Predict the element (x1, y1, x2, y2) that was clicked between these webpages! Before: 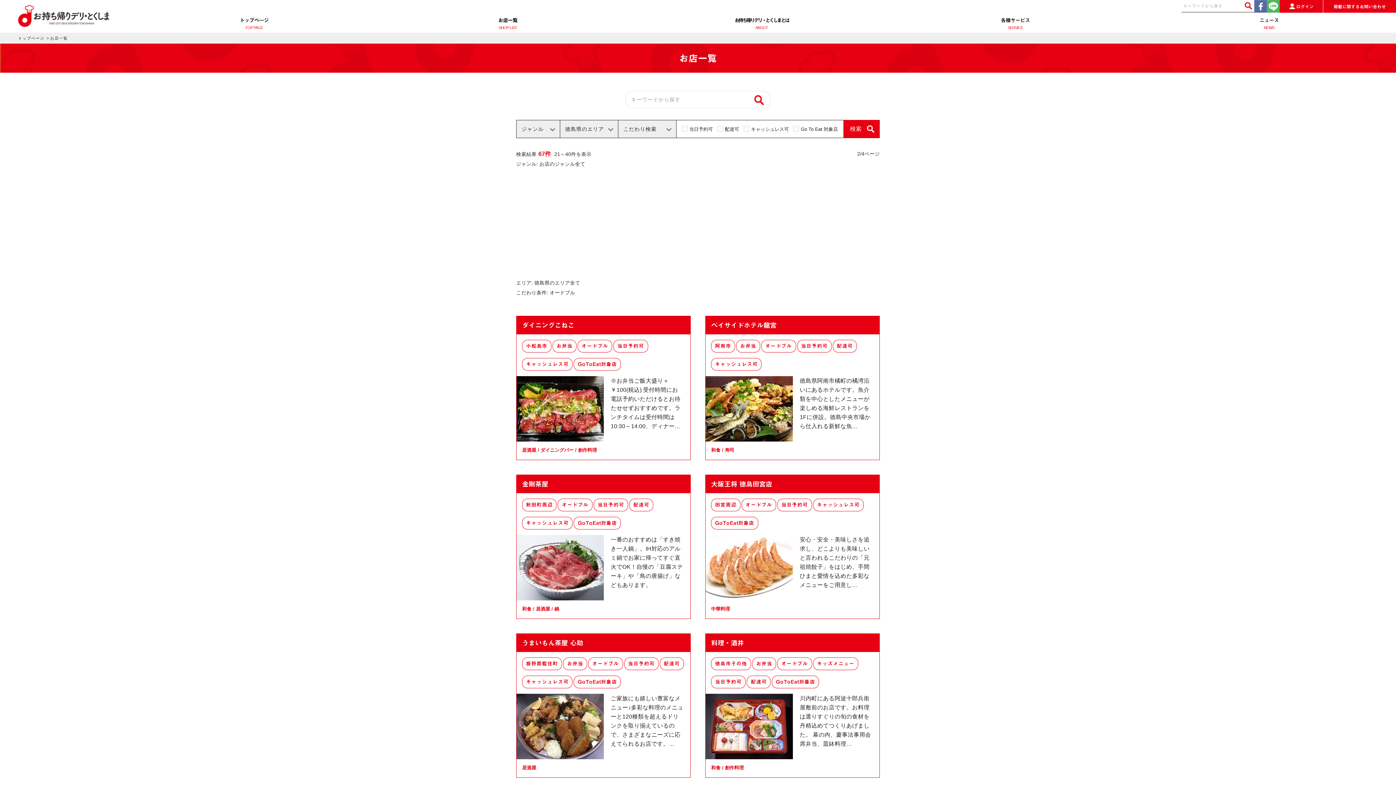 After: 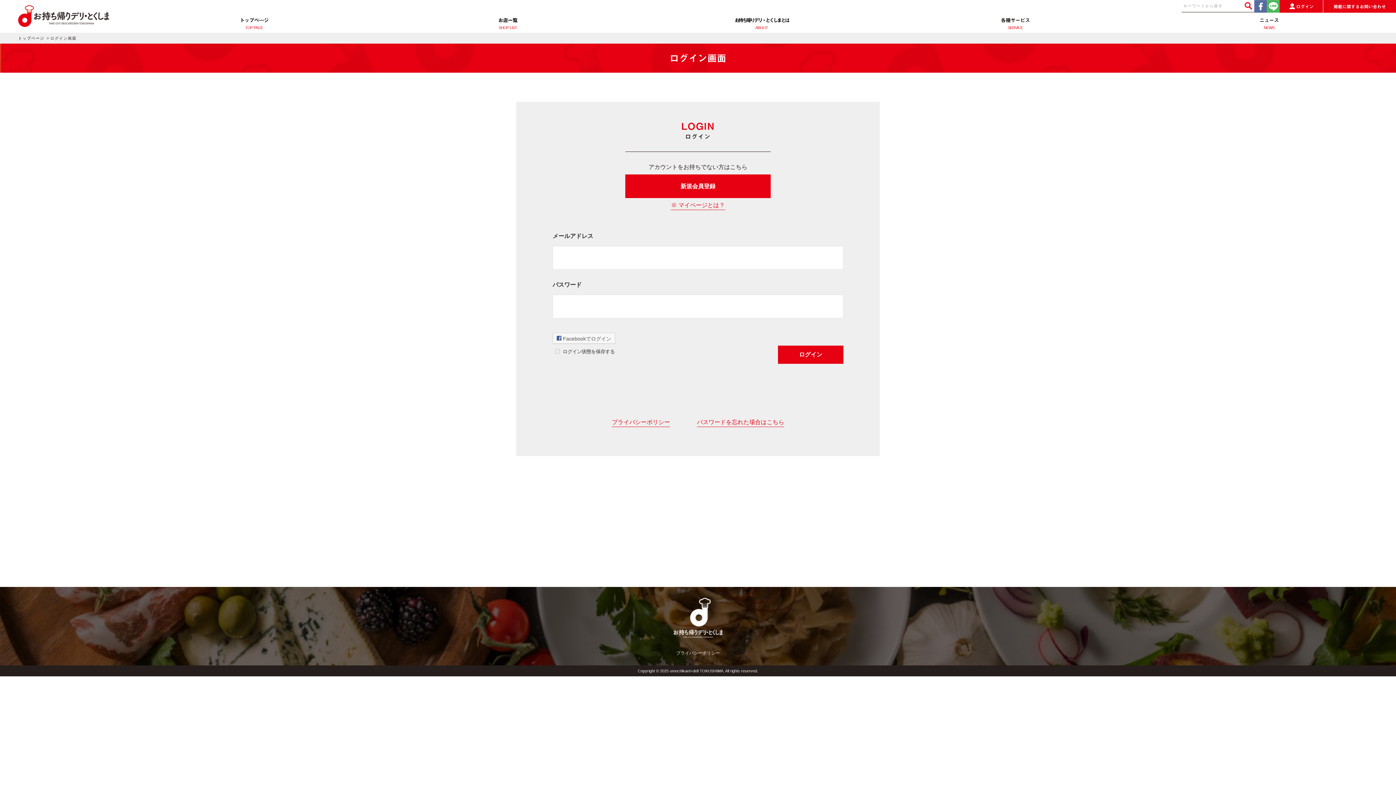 Action: bbox: (1279, 0, 1323, 12) label: ログイン